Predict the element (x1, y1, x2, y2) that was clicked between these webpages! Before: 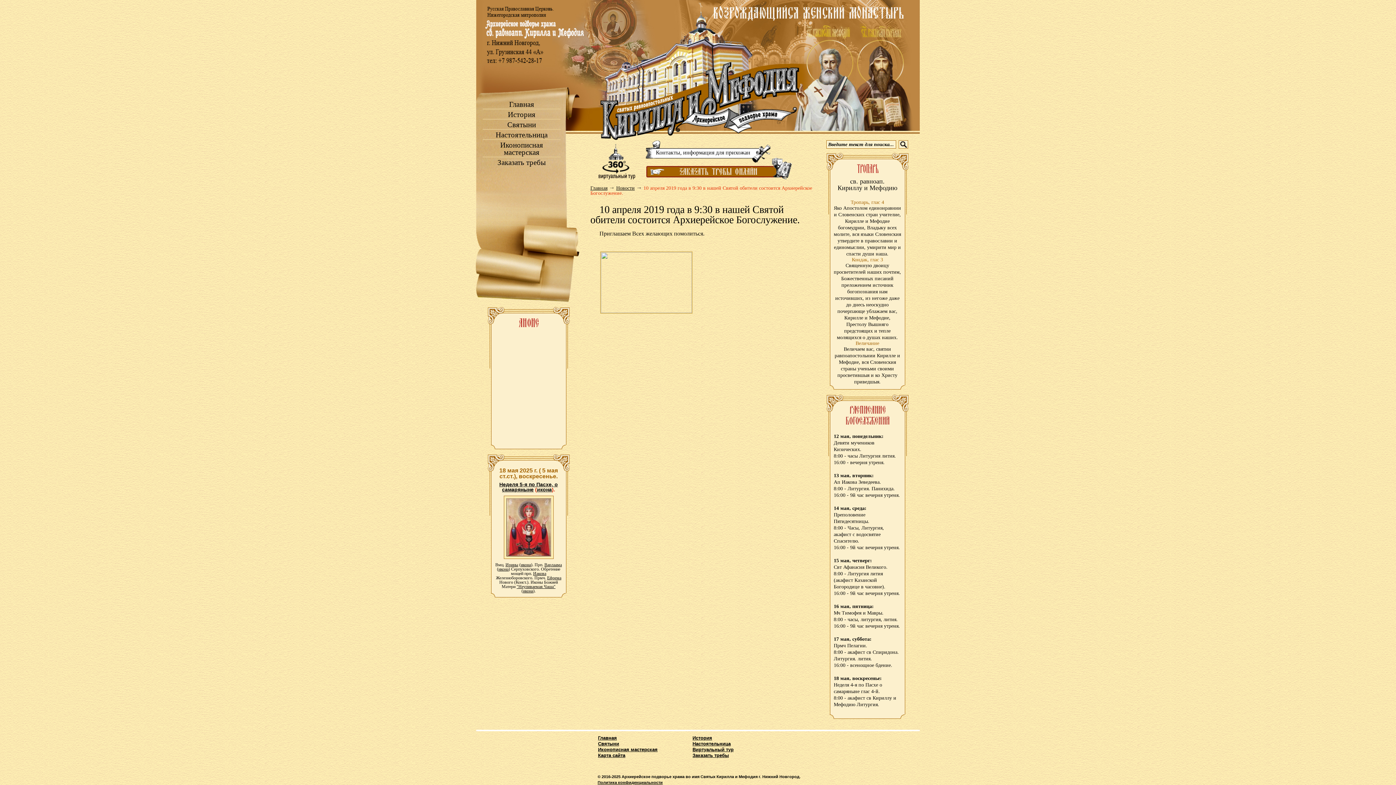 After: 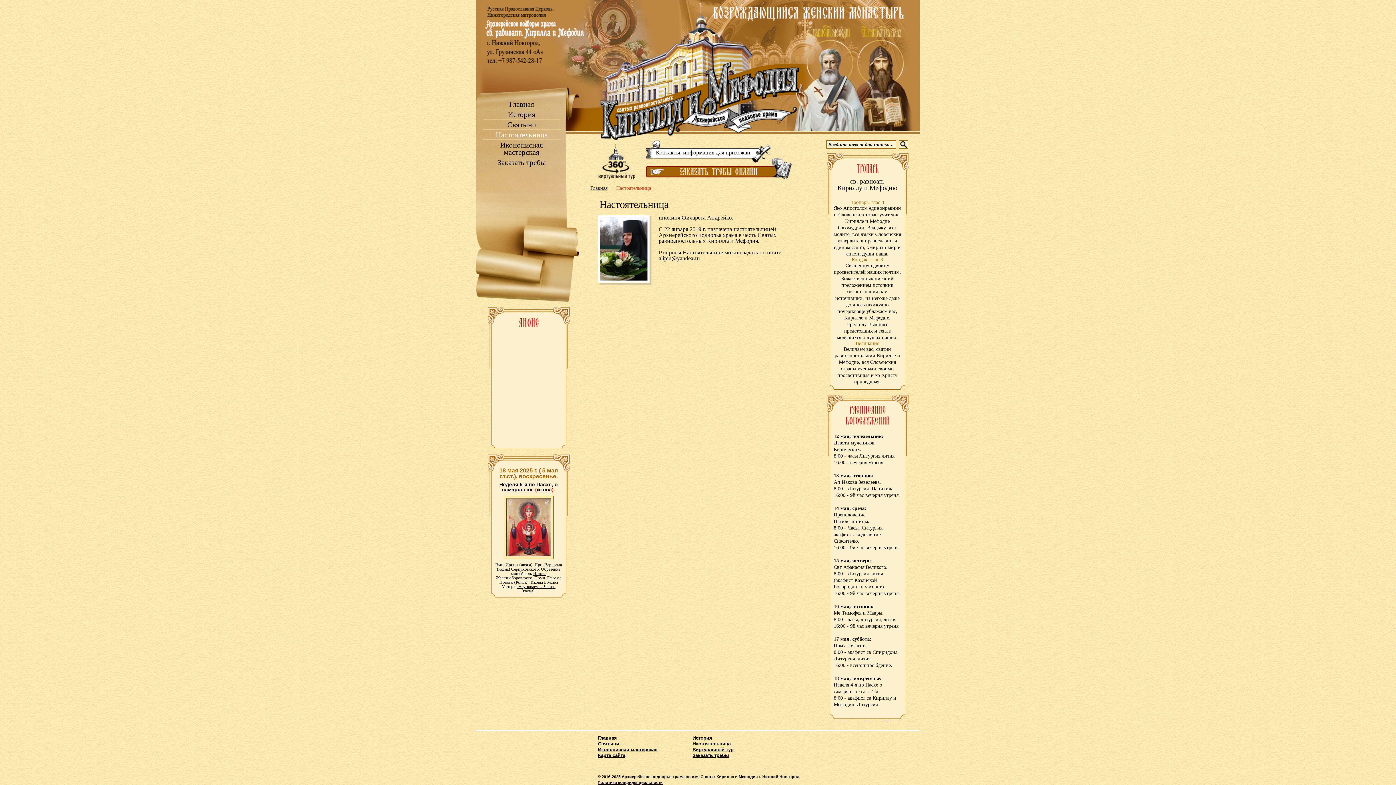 Action: label: Настоятельница bbox: (689, 739, 734, 748)